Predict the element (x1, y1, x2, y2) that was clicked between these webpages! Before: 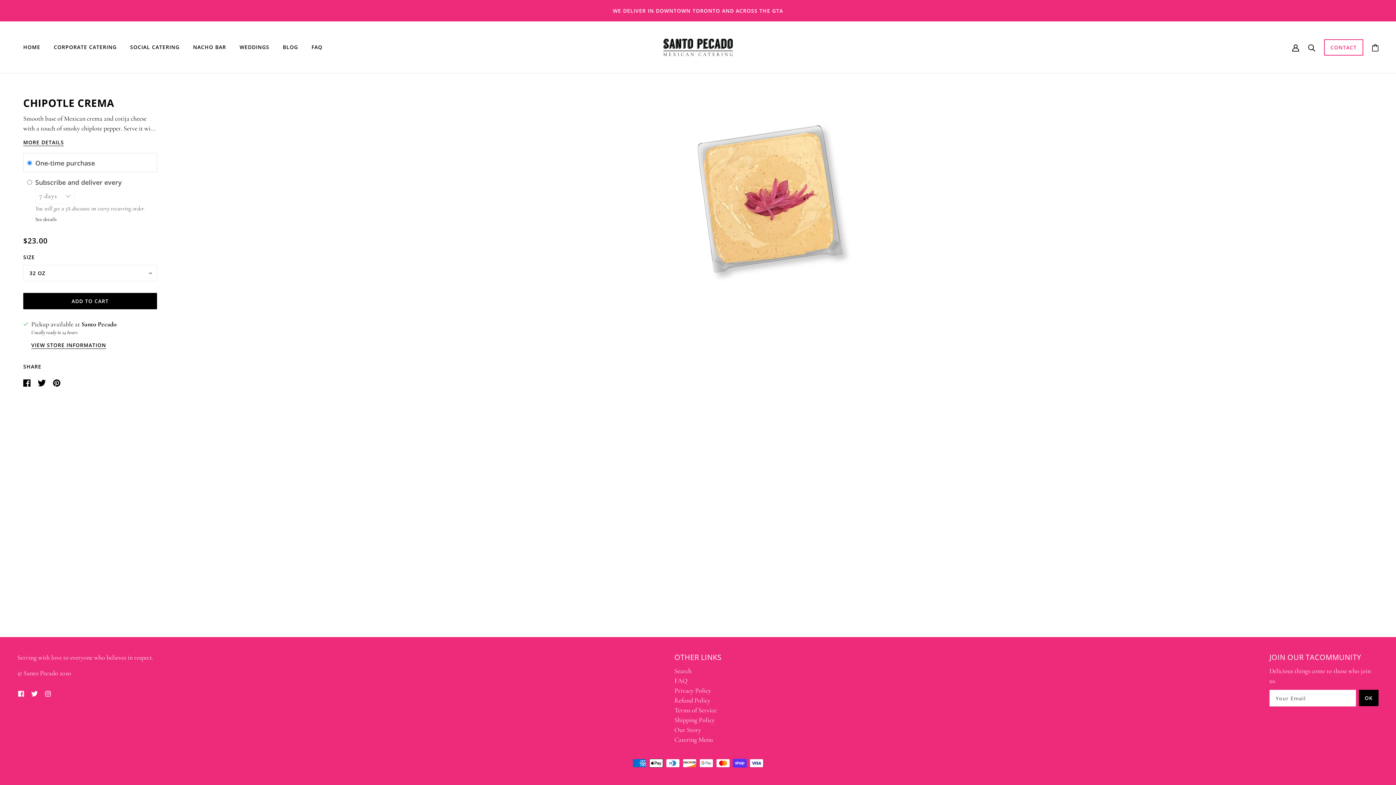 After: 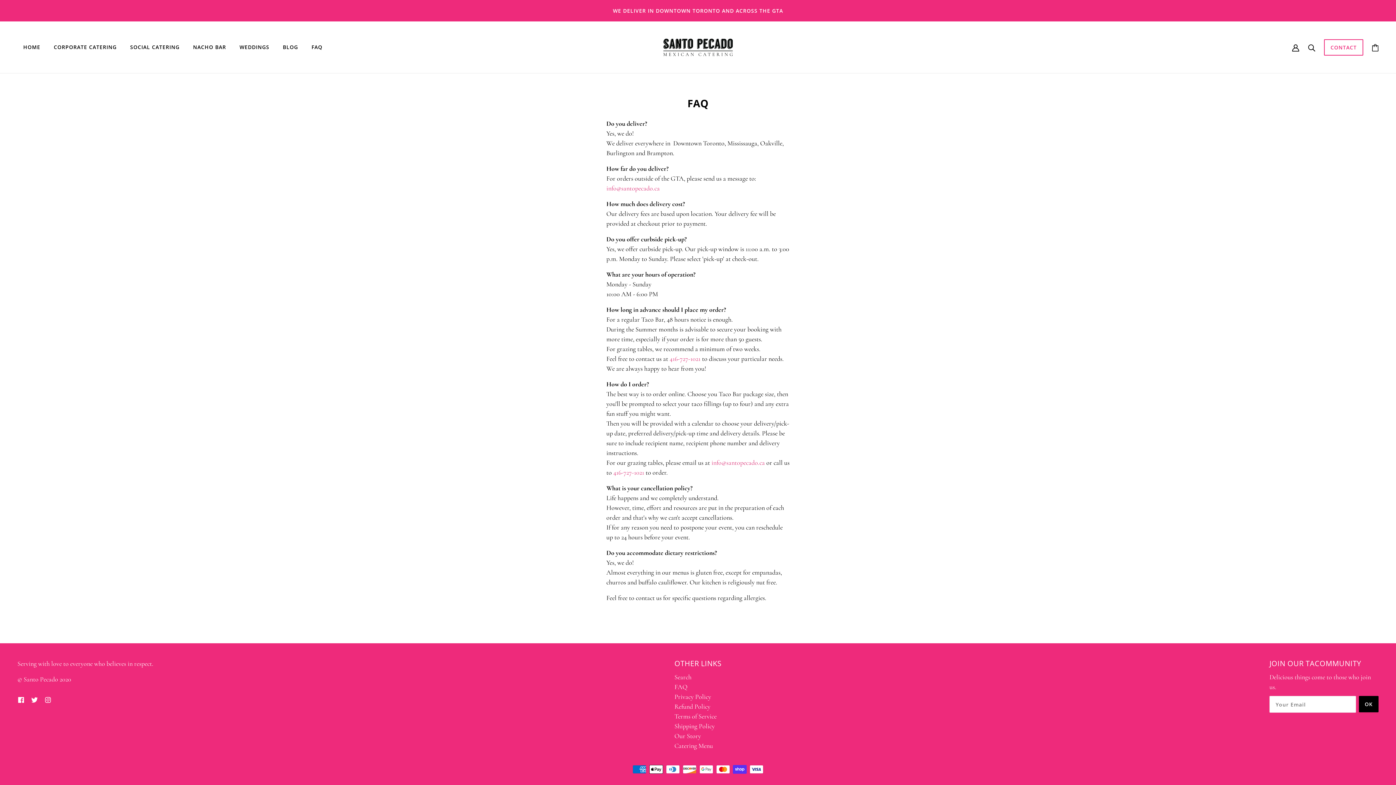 Action: bbox: (305, 33, 328, 61) label: FAQ